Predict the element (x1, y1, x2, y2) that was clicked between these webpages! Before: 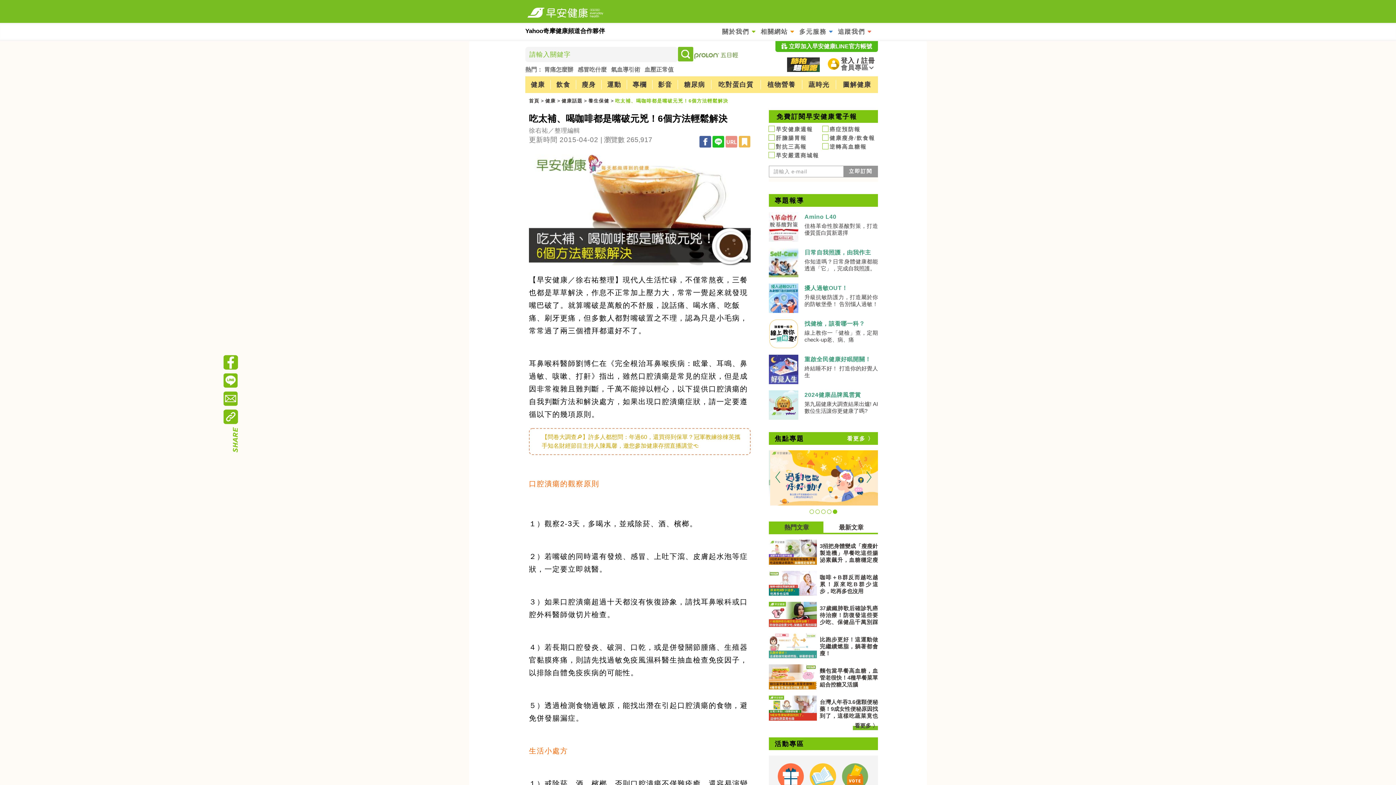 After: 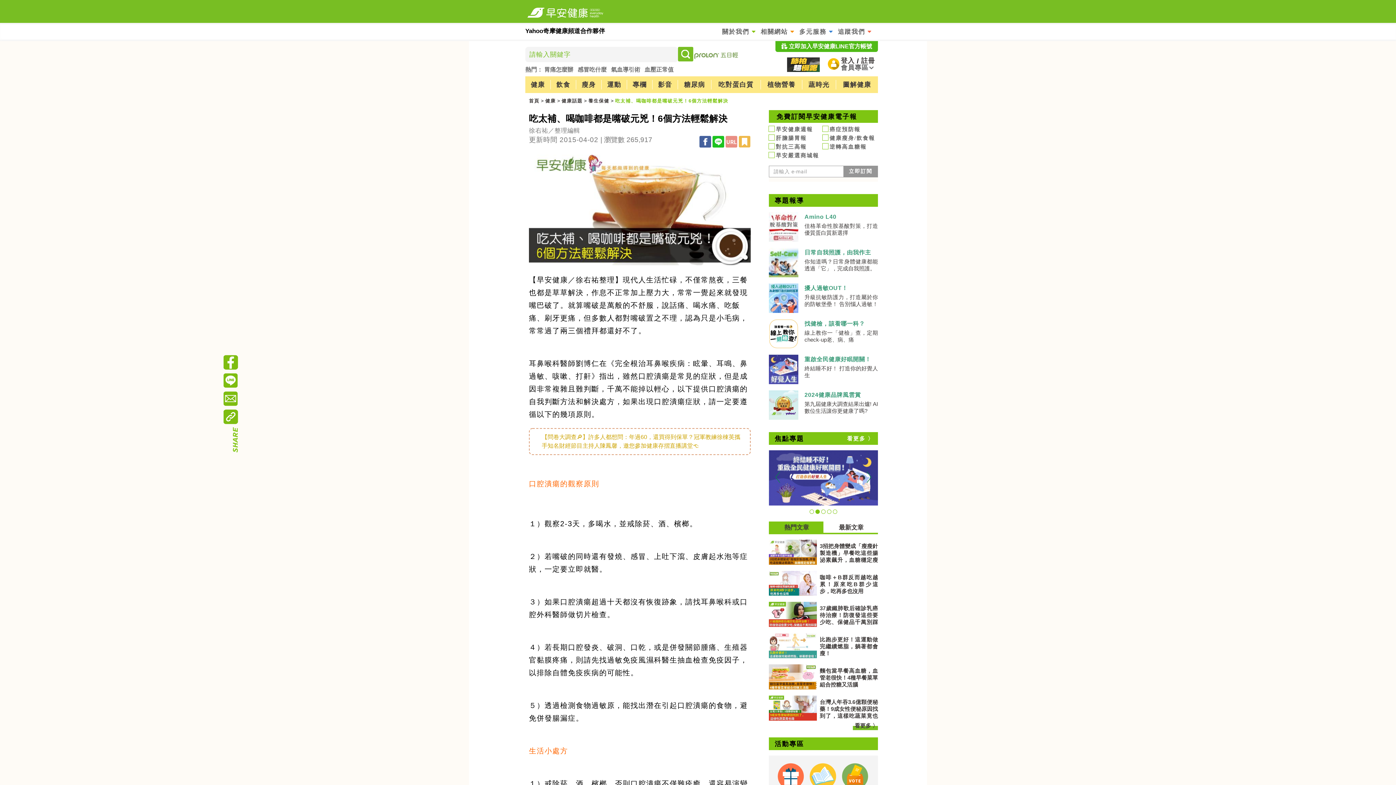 Action: bbox: (769, 295, 798, 325)